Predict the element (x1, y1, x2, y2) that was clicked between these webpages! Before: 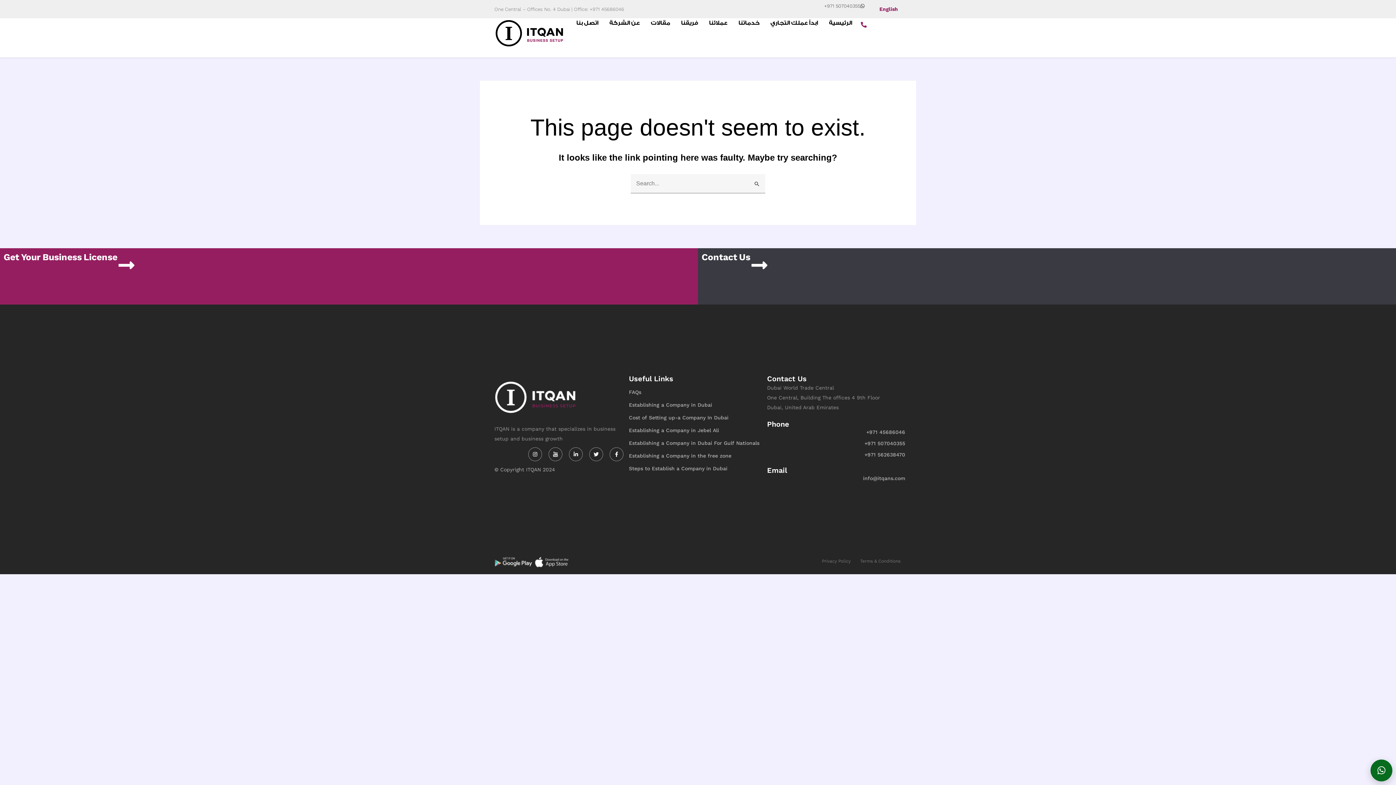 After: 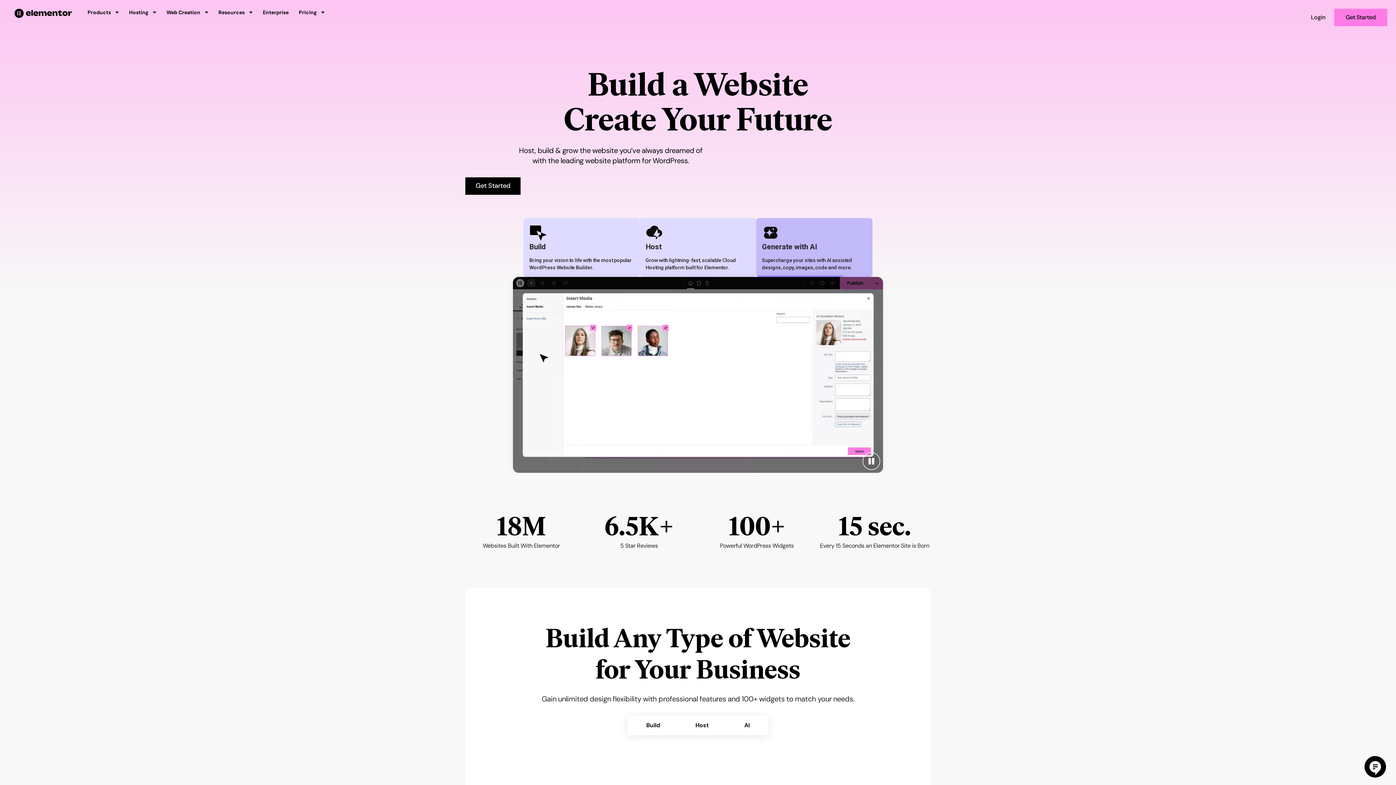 Action: bbox: (767, 451, 905, 458) label: +971 562638470